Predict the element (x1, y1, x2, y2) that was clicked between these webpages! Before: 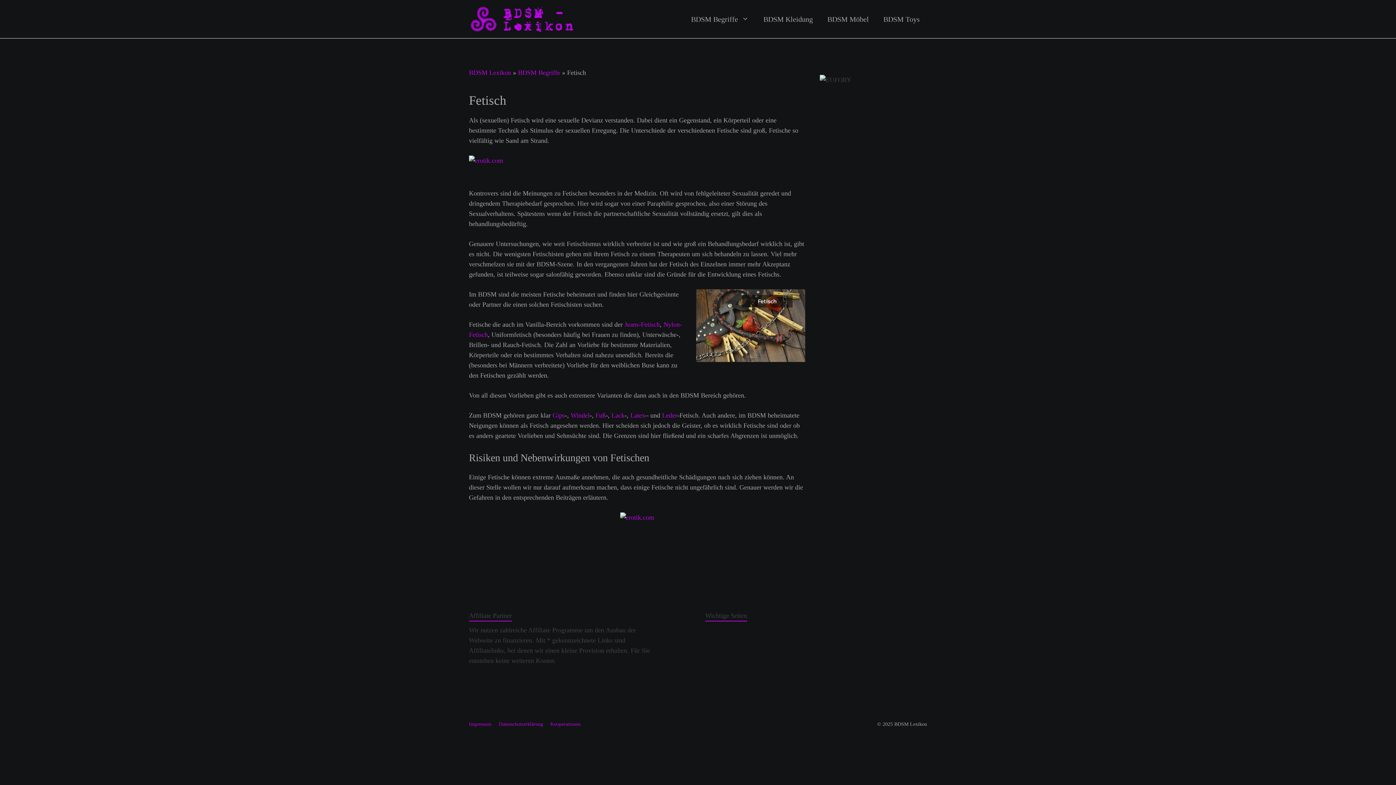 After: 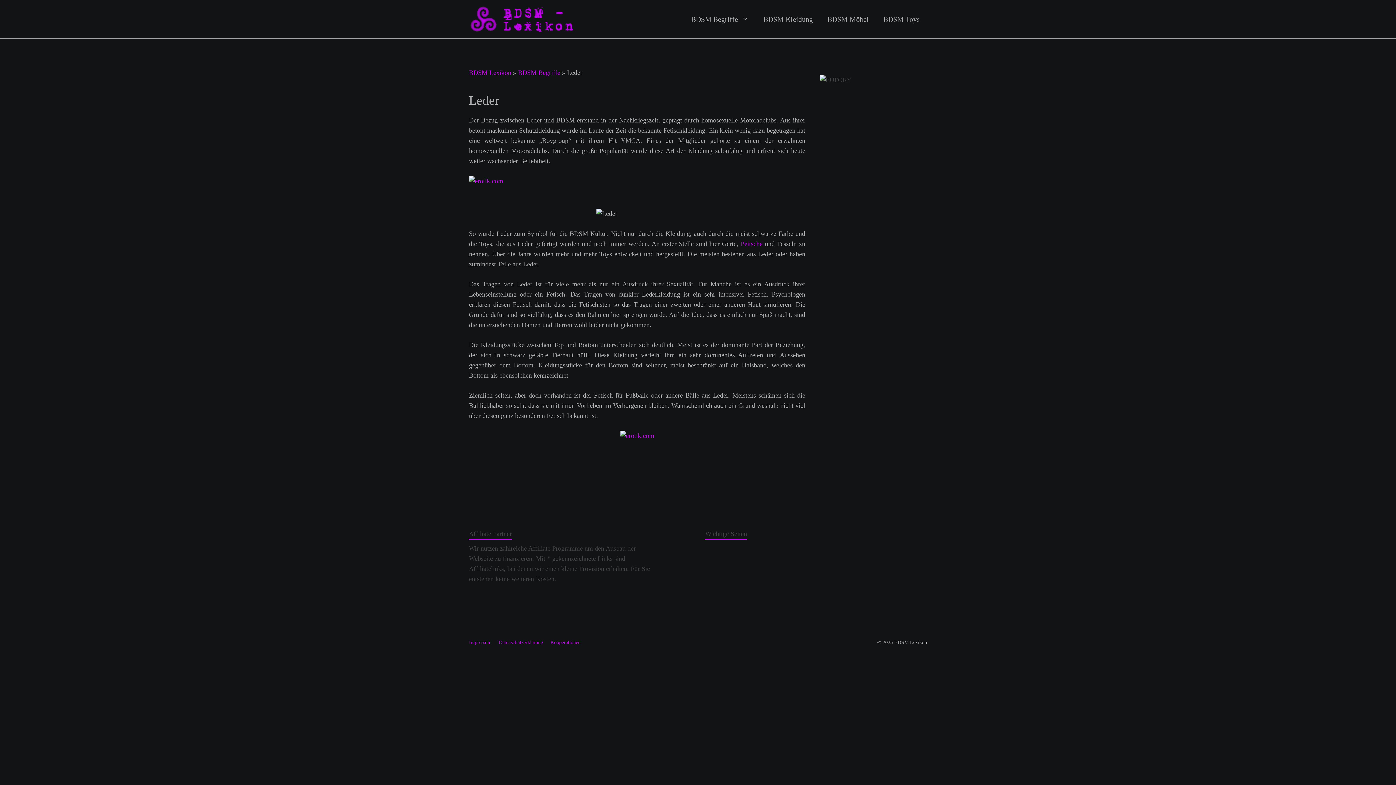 Action: label: Leder bbox: (662, 412, 677, 419)